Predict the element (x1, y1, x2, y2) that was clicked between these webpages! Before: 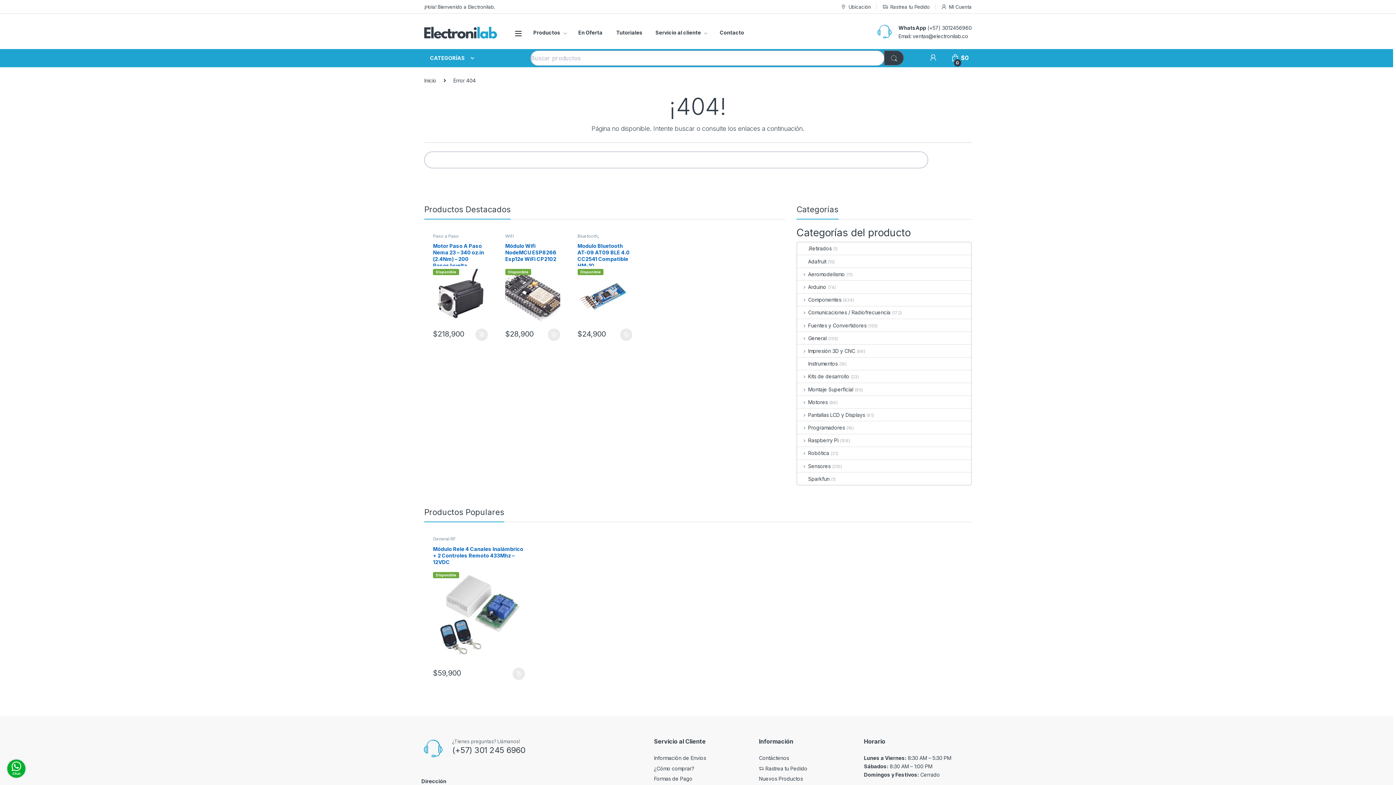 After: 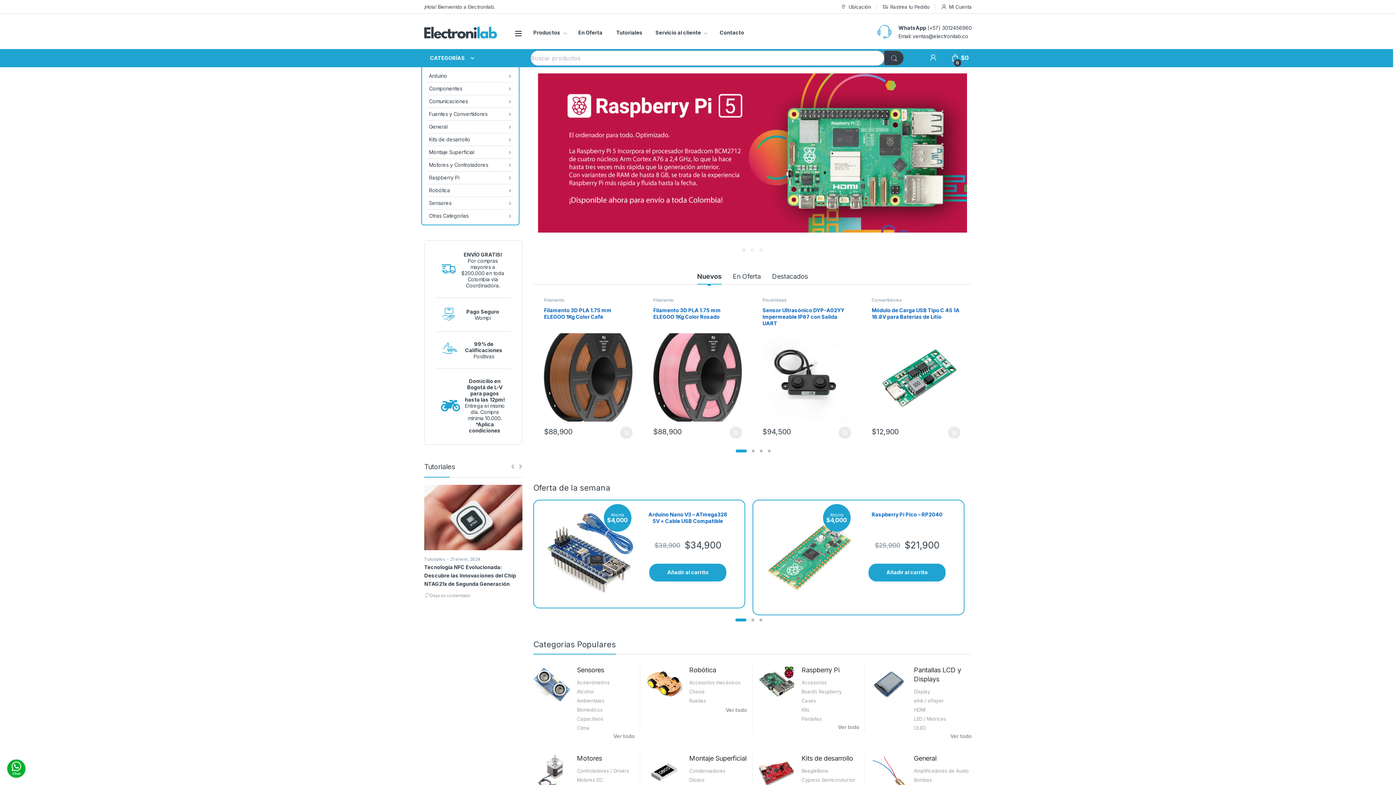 Action: label: Inicio bbox: (424, 77, 436, 83)